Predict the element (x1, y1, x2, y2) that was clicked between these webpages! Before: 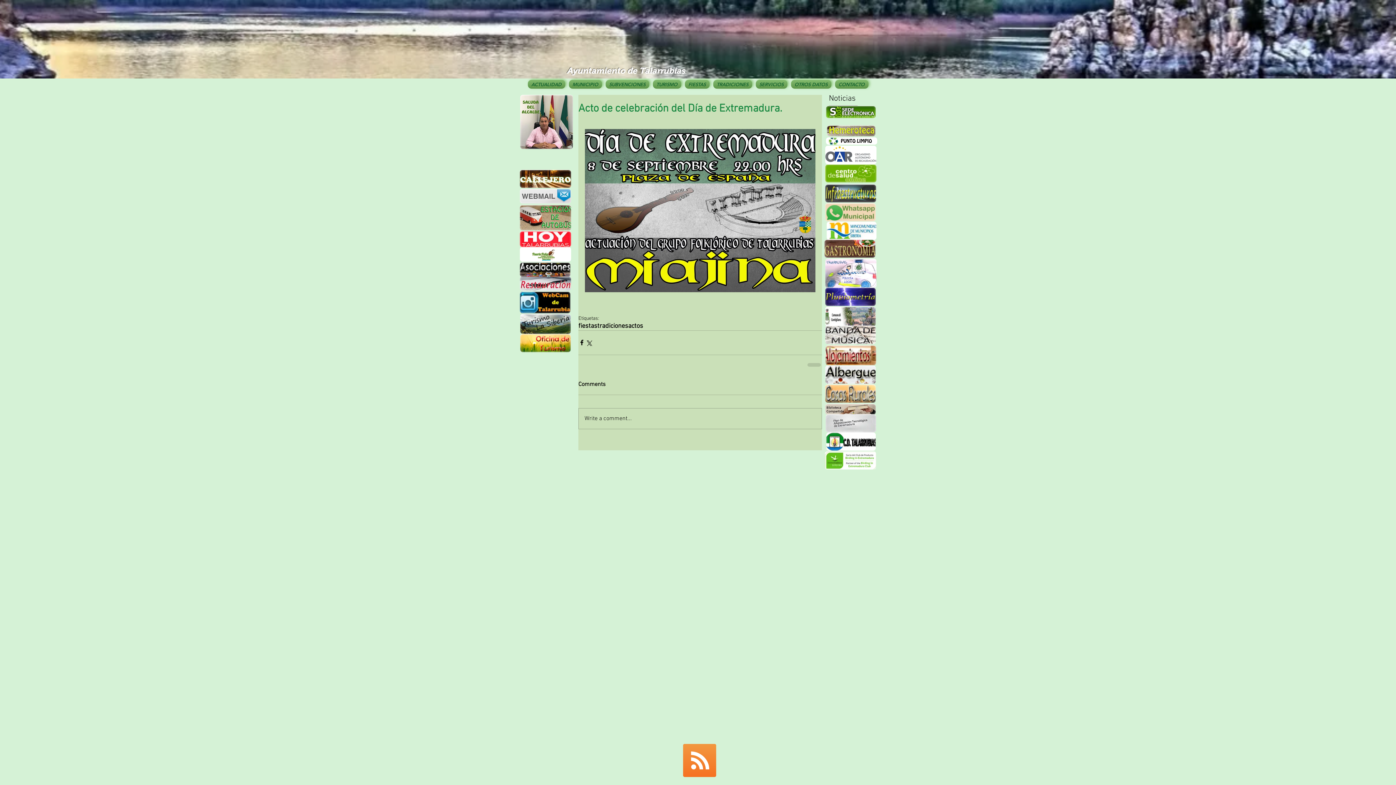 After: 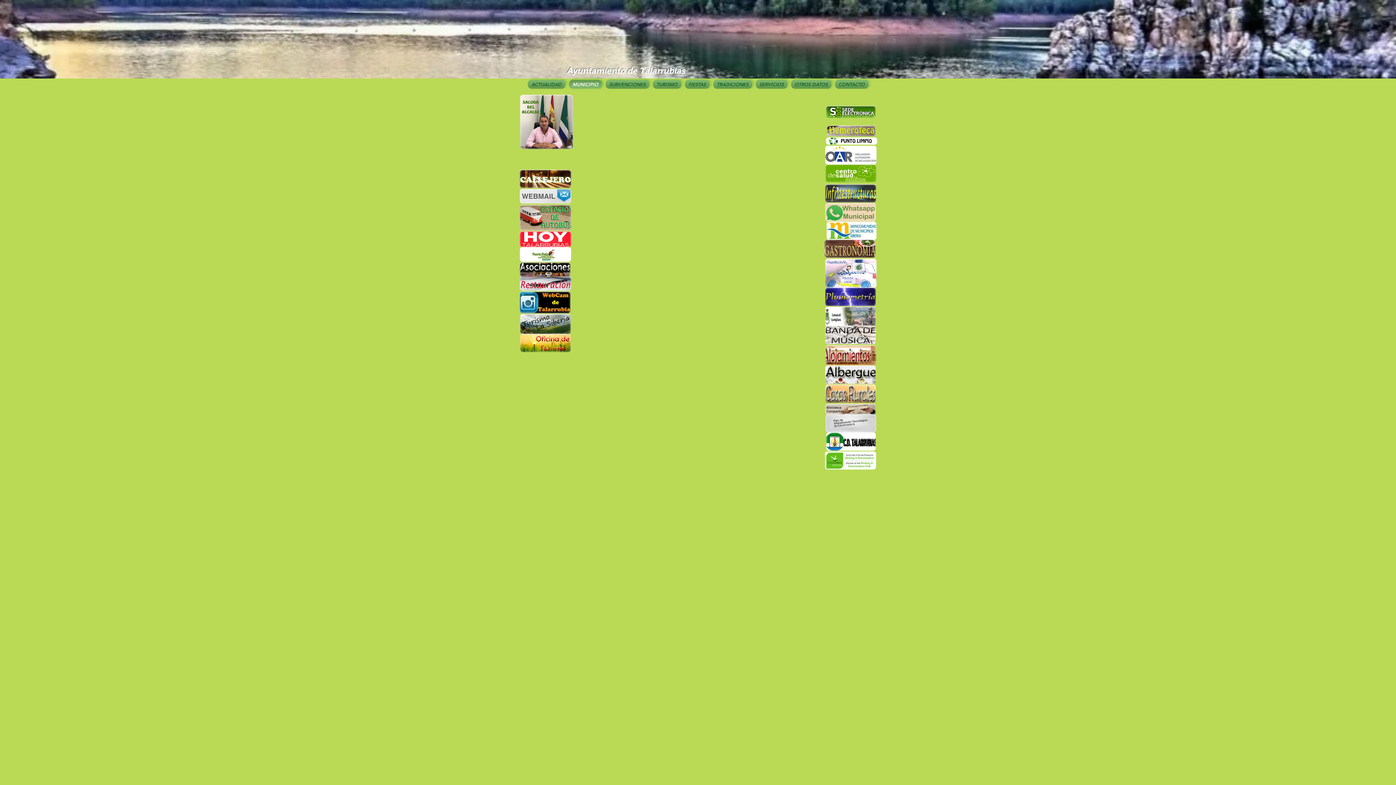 Action: label: MUNICIPIO bbox: (567, 80, 603, 88)